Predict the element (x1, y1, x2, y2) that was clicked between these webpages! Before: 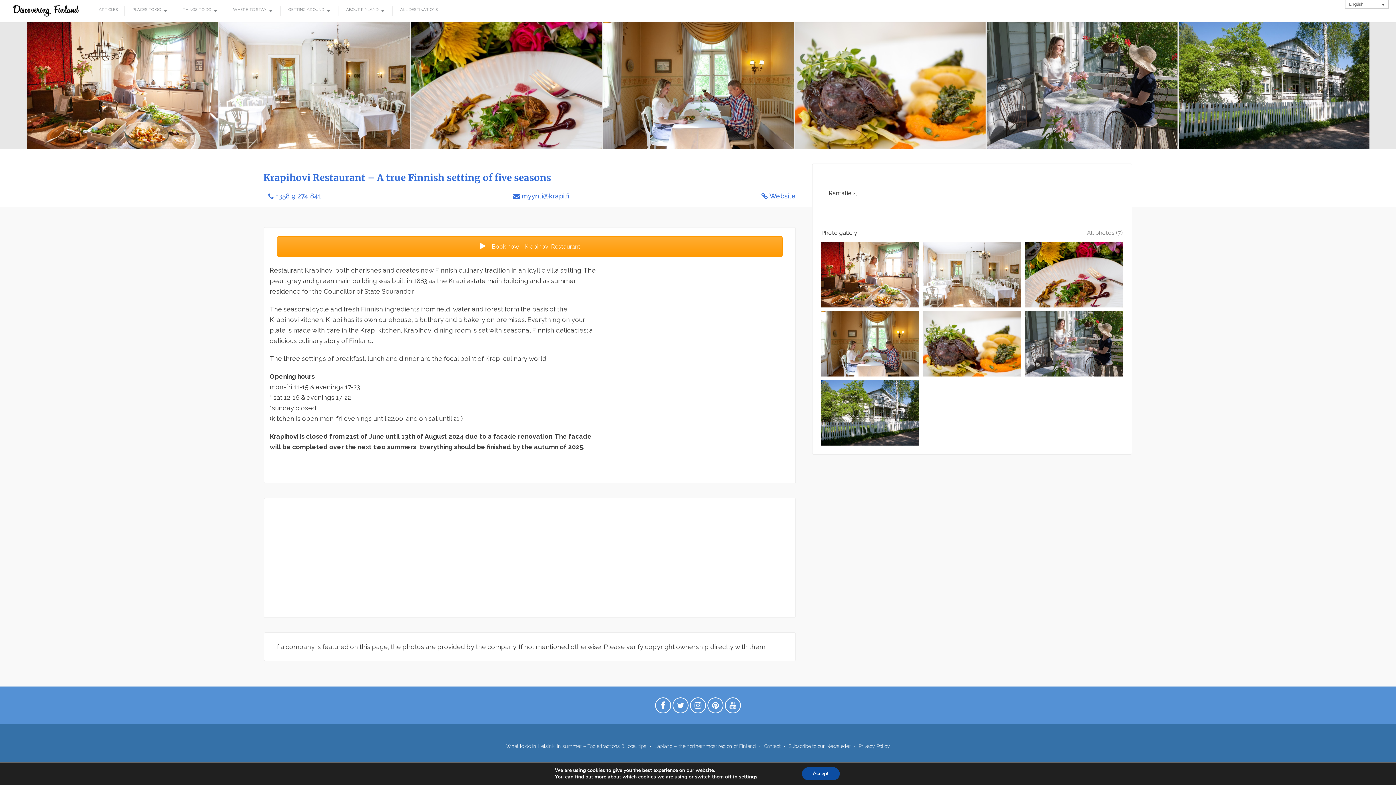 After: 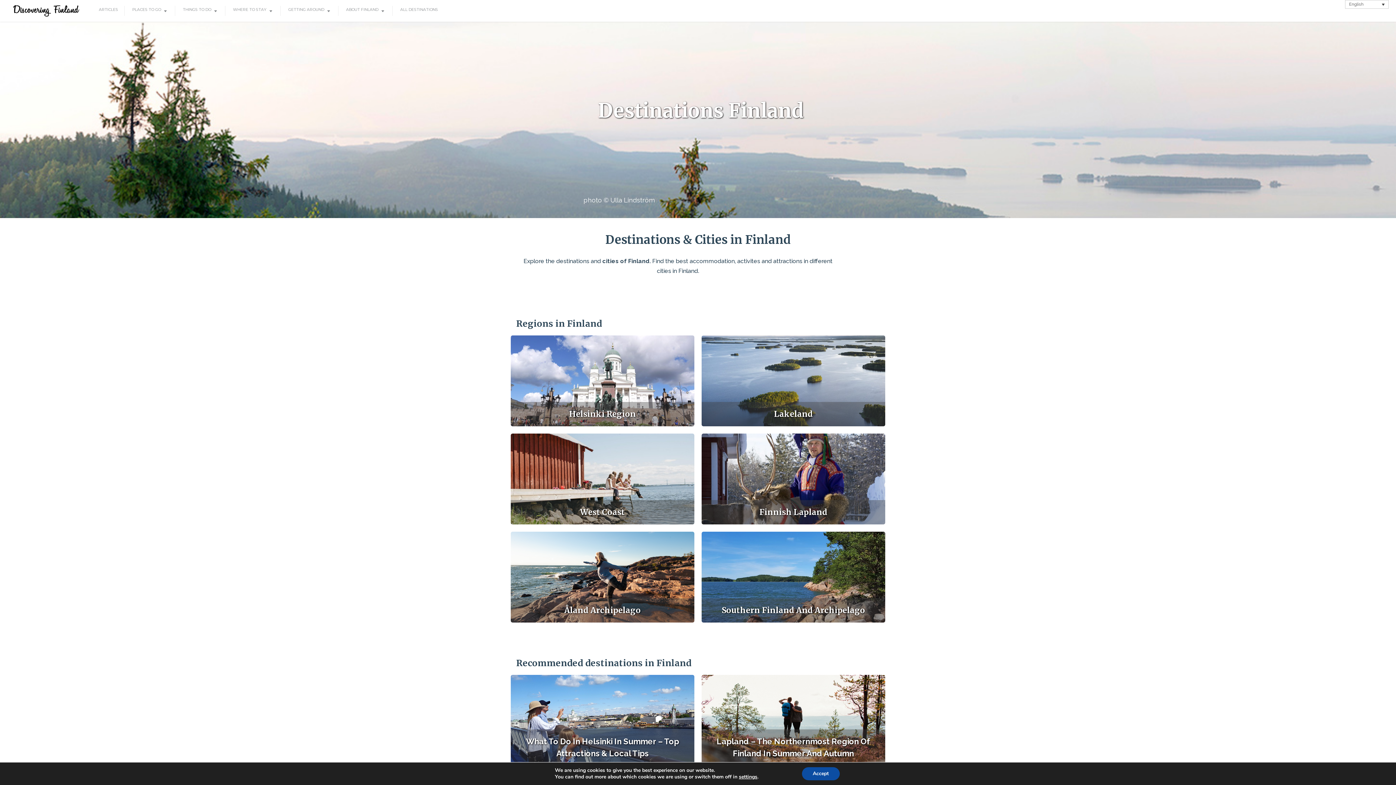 Action: bbox: (124, 0, 174, 19) label: PLACES TO GO